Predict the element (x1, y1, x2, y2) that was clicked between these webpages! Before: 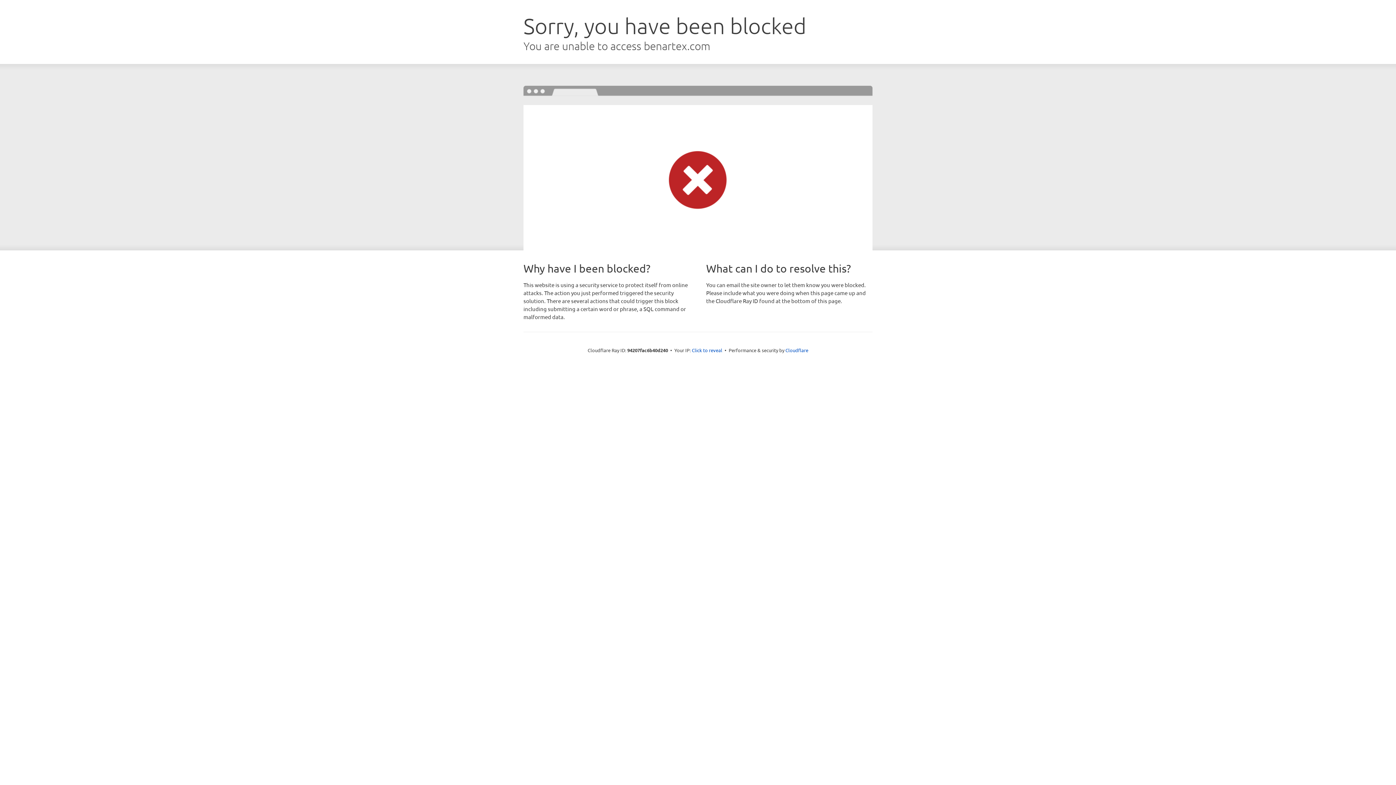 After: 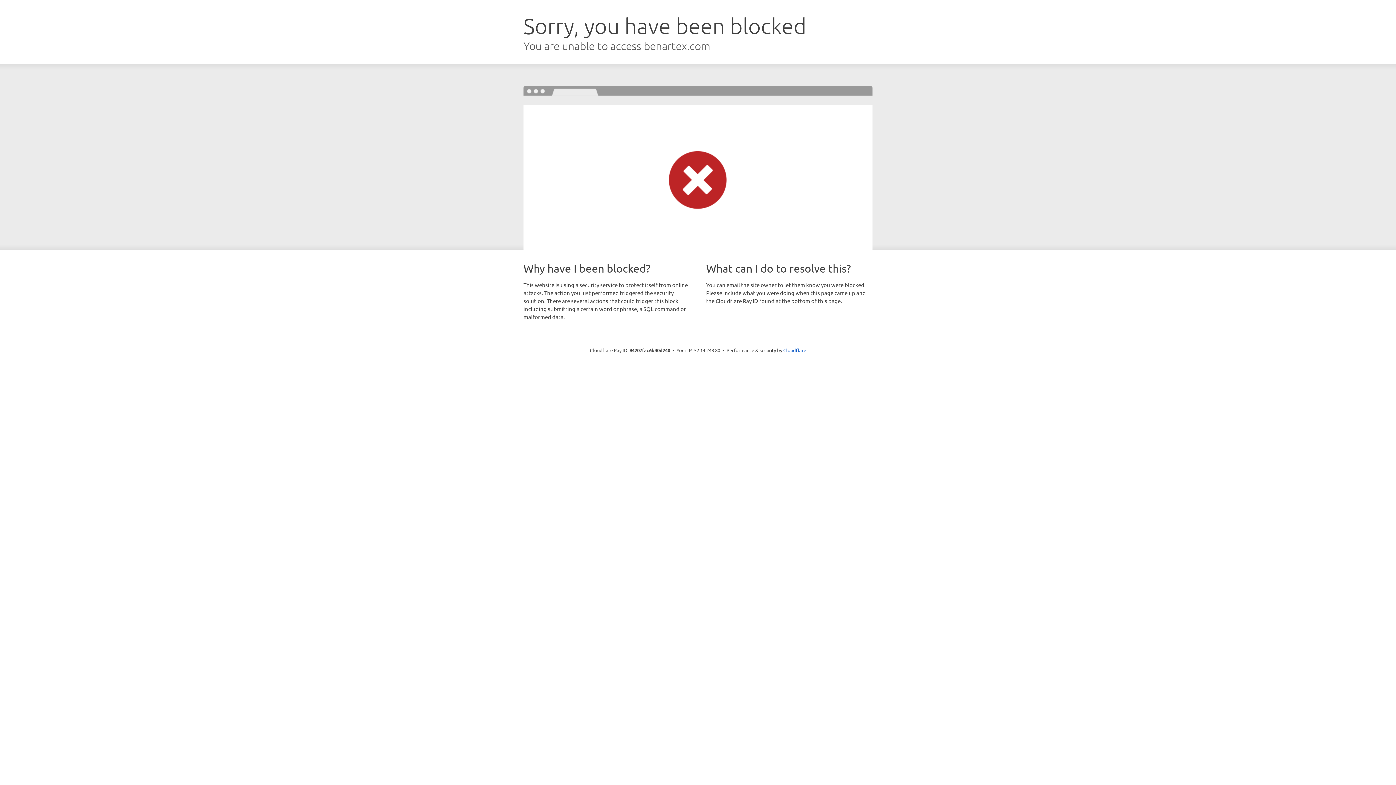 Action: bbox: (692, 346, 722, 353) label: Click to reveal